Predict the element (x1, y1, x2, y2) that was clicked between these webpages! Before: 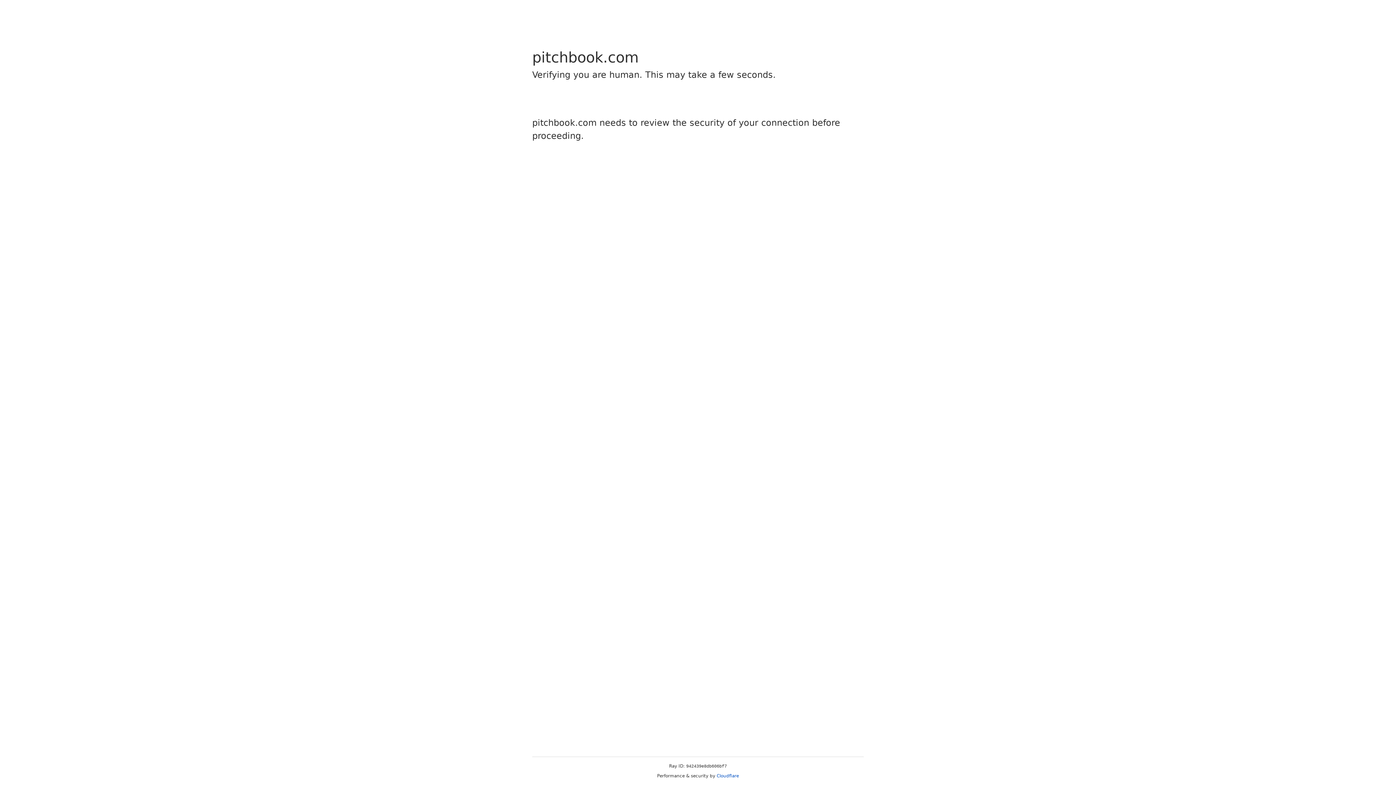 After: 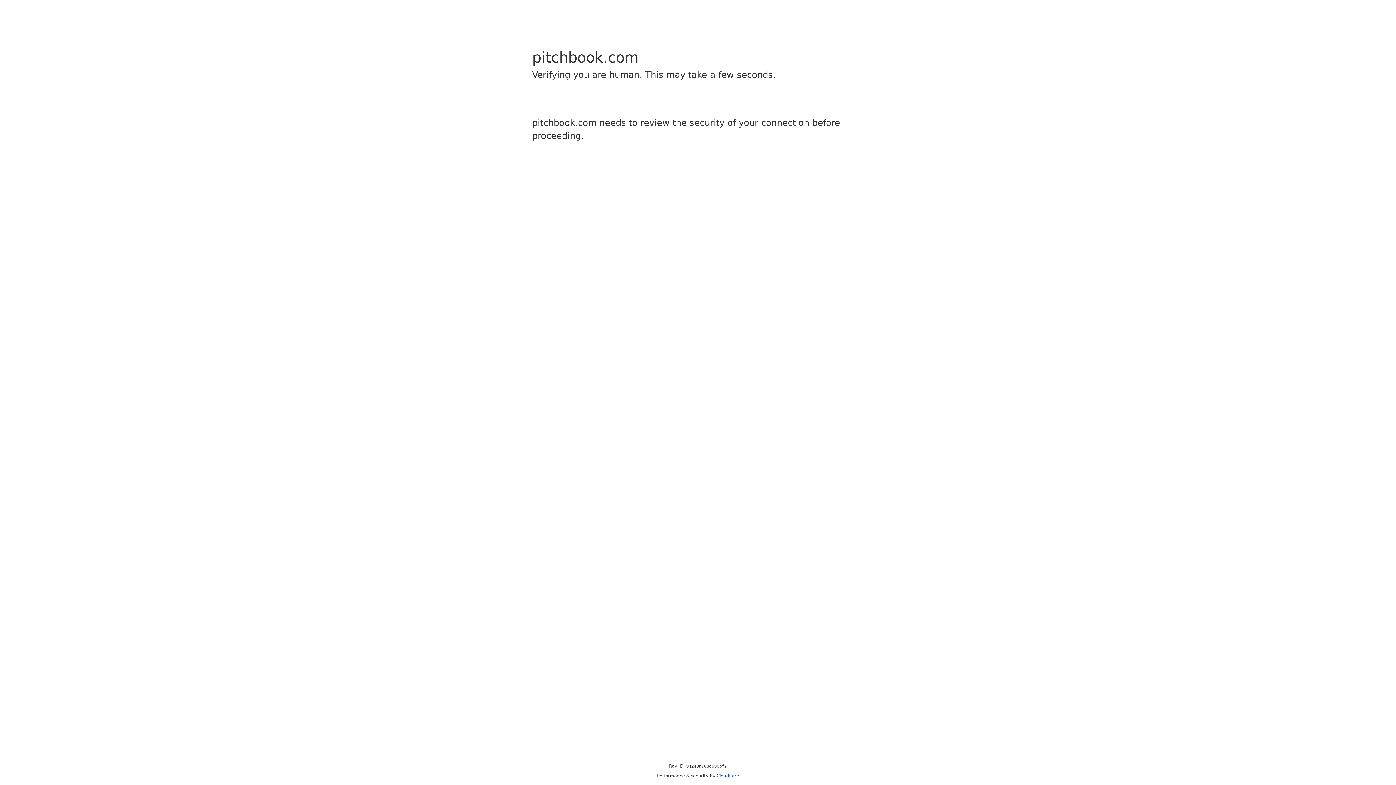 Action: bbox: (716, 773, 739, 778) label: Cloudflare